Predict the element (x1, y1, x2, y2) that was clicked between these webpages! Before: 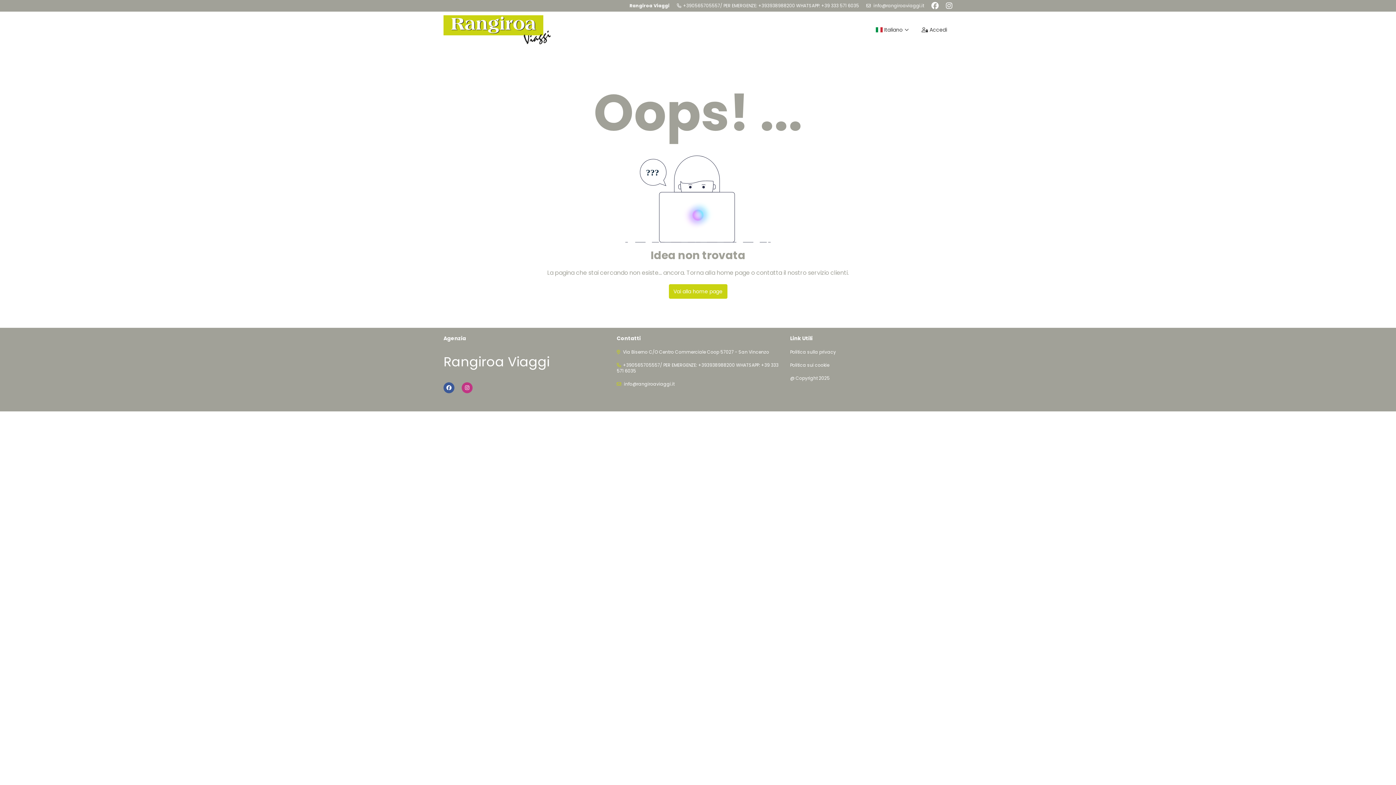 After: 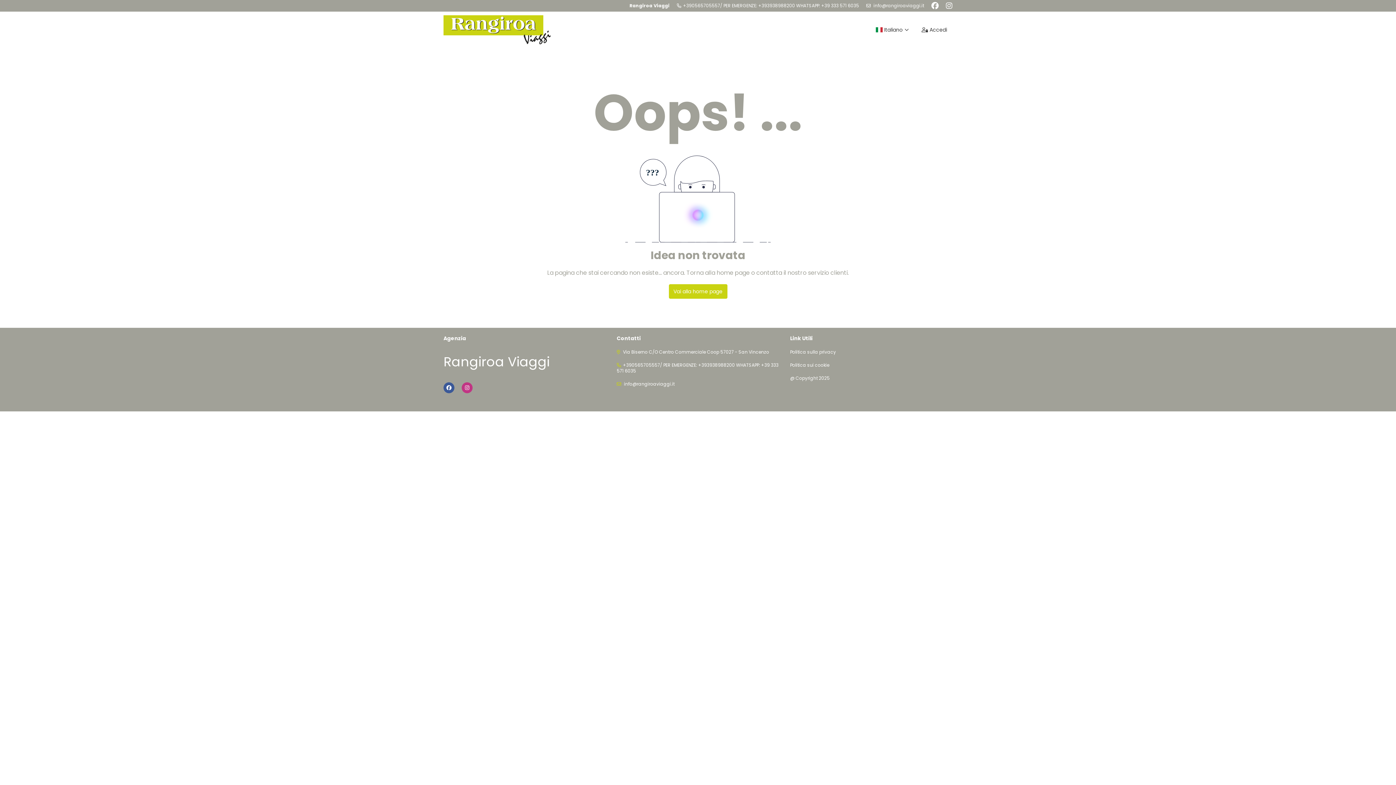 Action: bbox: (872, 2, 924, 8) label:  info@rangiroaviaggi.it